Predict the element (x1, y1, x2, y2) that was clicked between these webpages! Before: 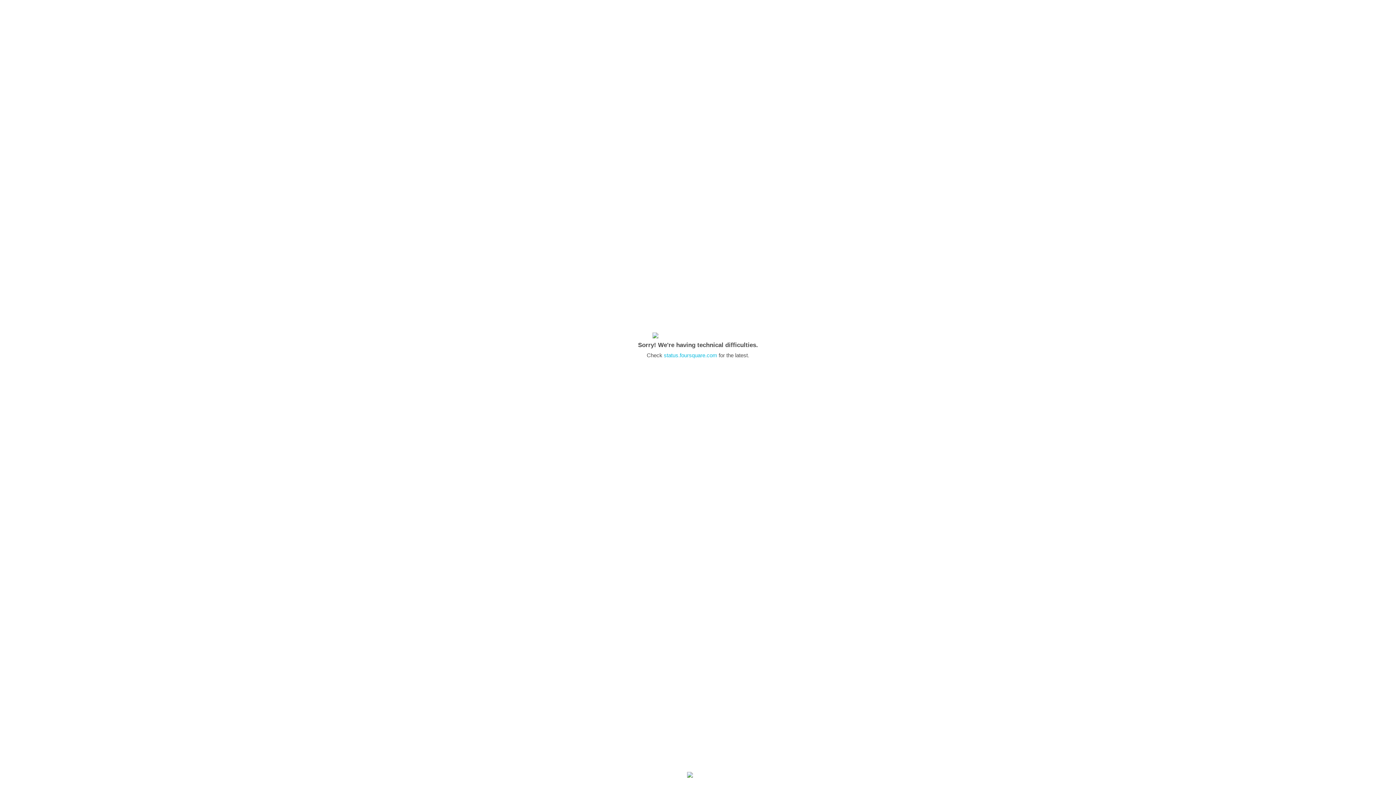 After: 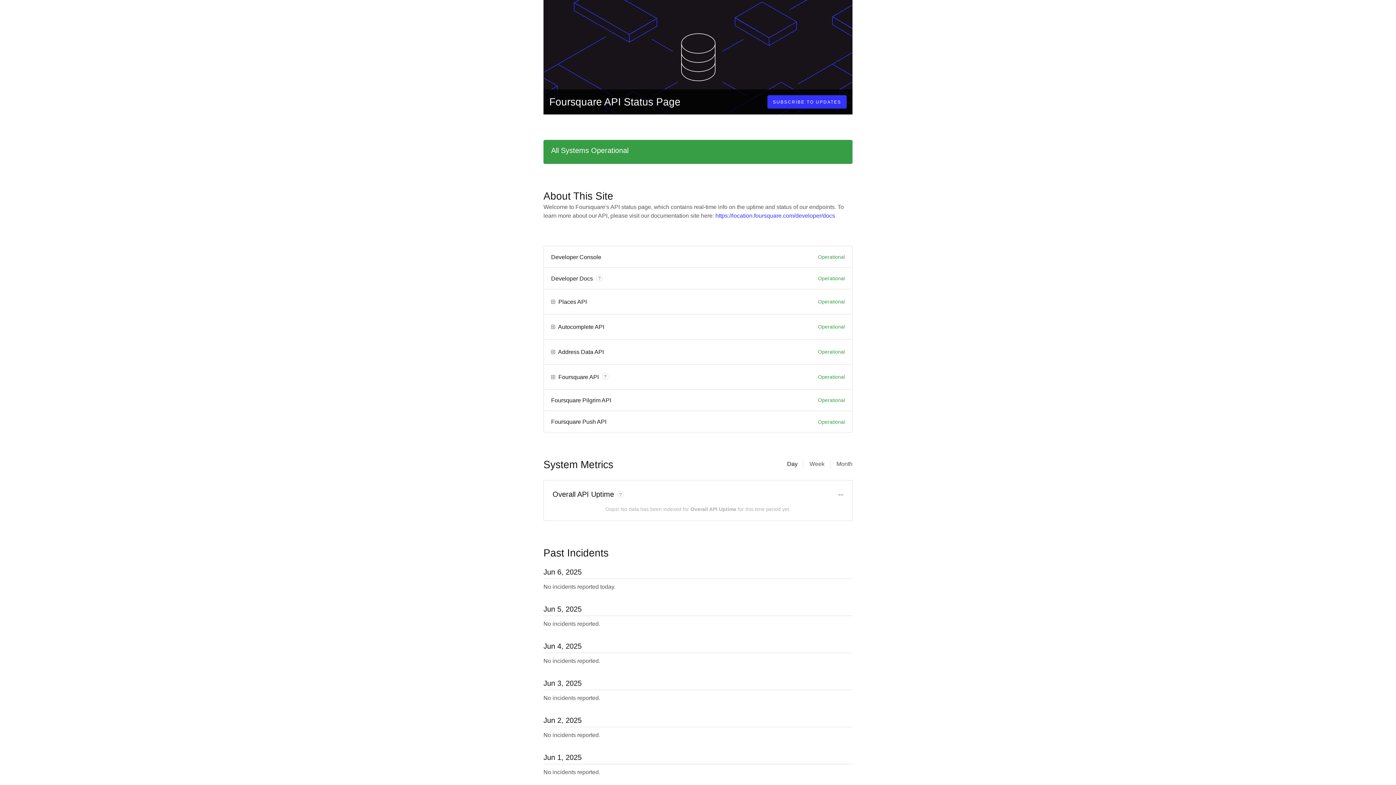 Action: bbox: (664, 352, 717, 358) label: status.foursquare.com